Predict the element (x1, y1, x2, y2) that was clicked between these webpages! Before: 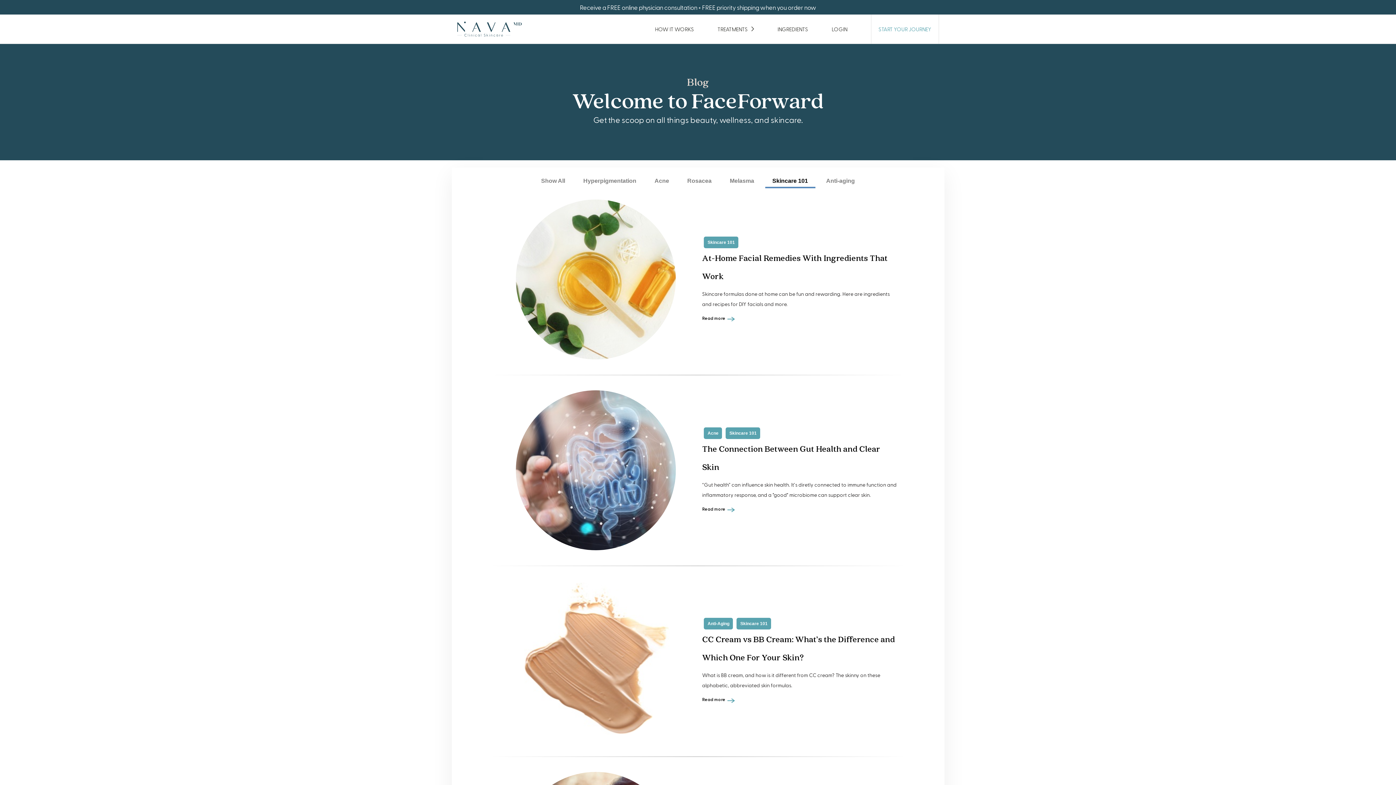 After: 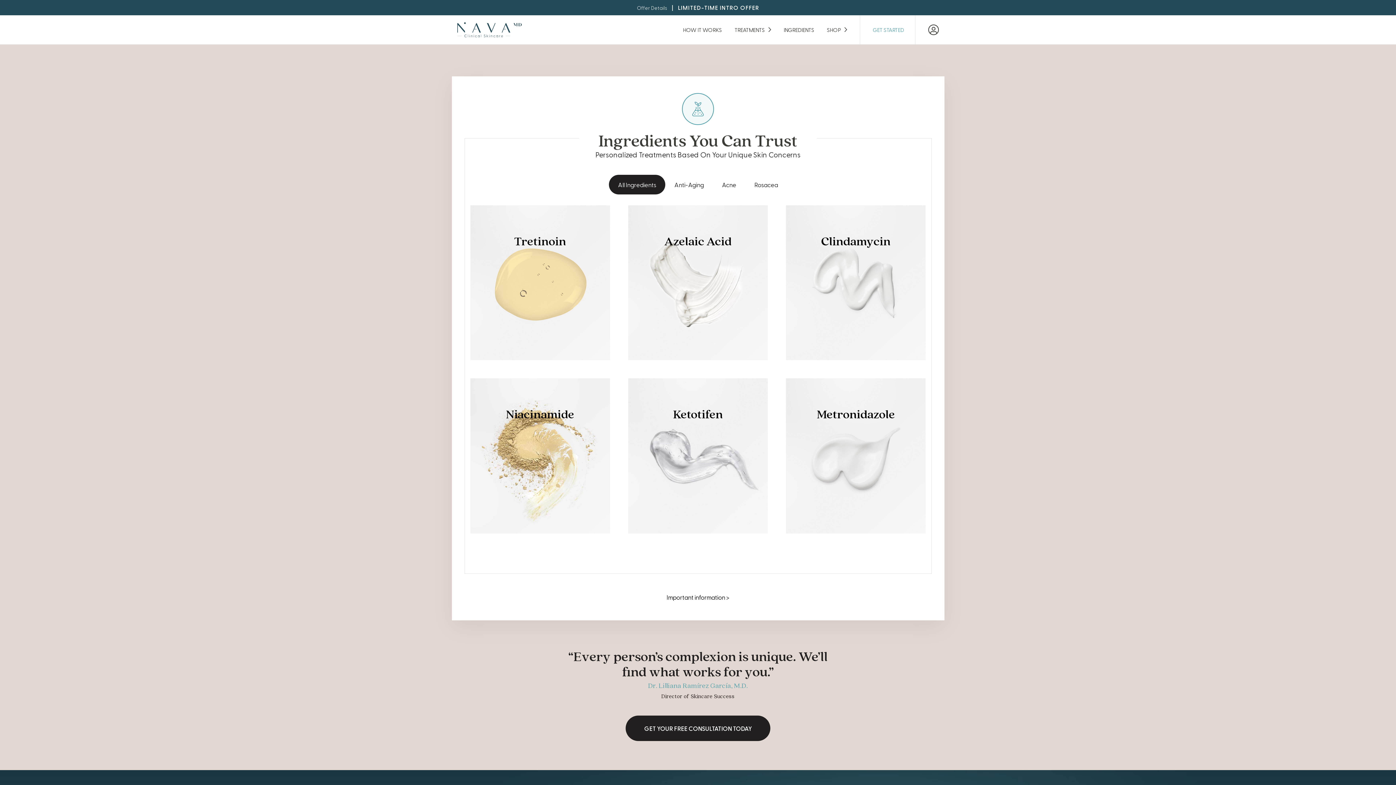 Action: label: INGREDIENTS bbox: (772, 14, 813, 43)